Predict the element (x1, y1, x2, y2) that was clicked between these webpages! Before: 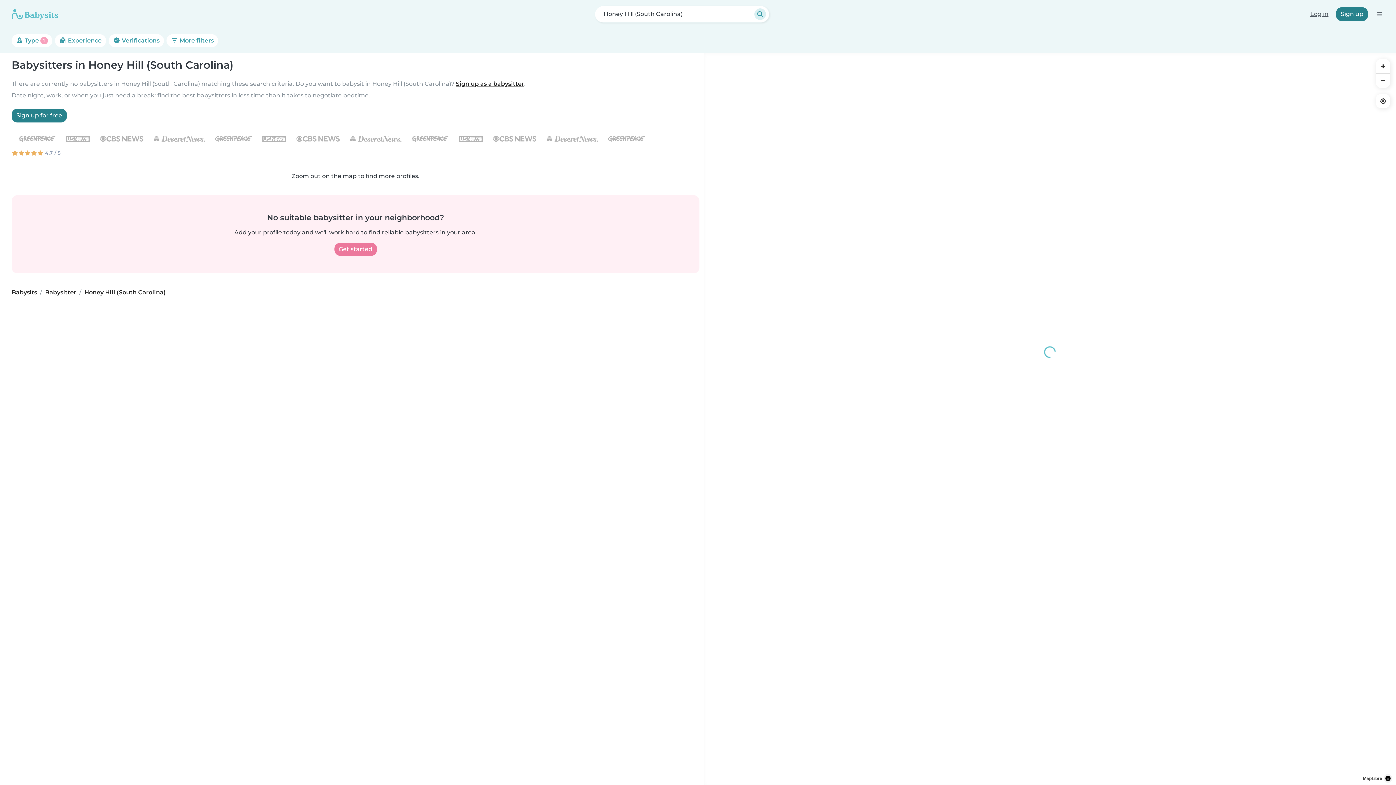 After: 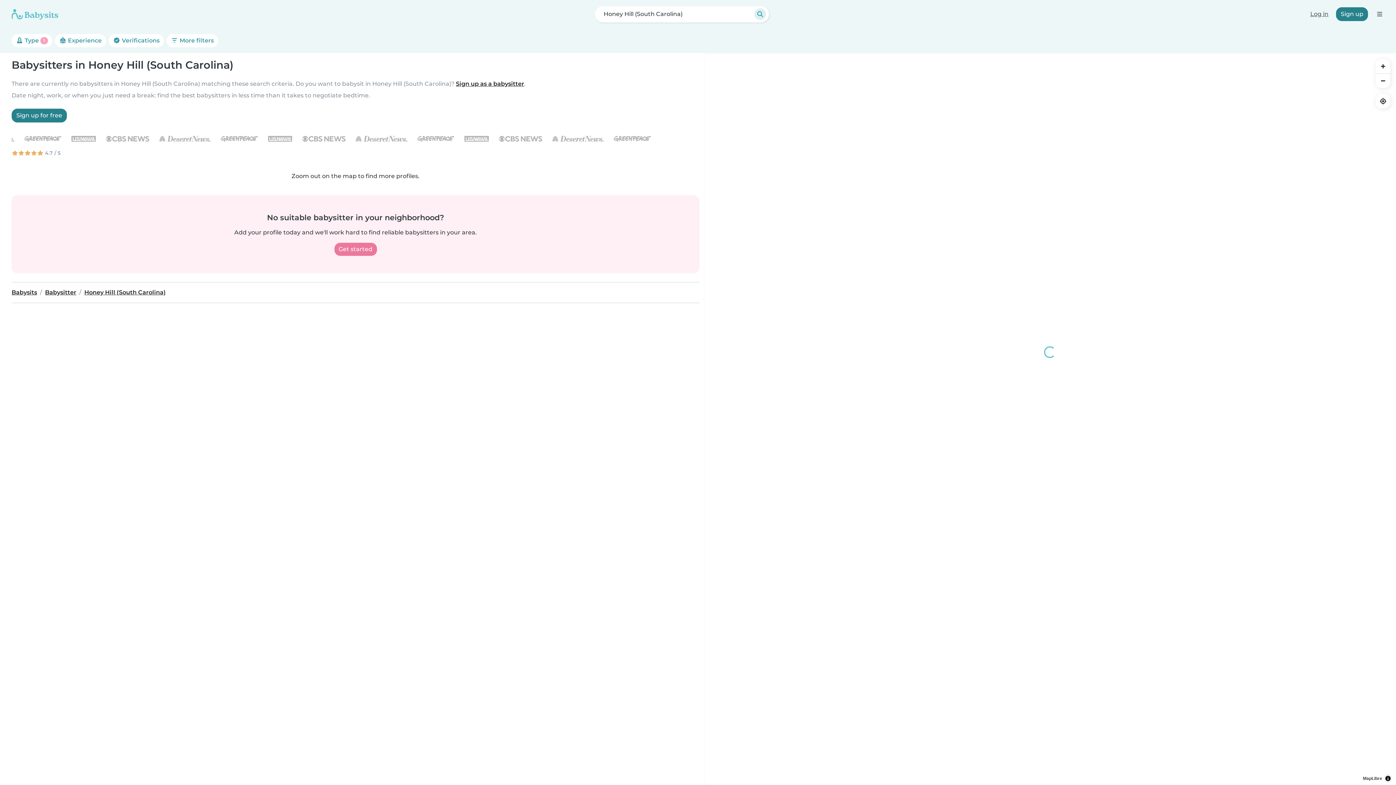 Action: label: Honey Hill (South Carolina) bbox: (84, 289, 165, 296)